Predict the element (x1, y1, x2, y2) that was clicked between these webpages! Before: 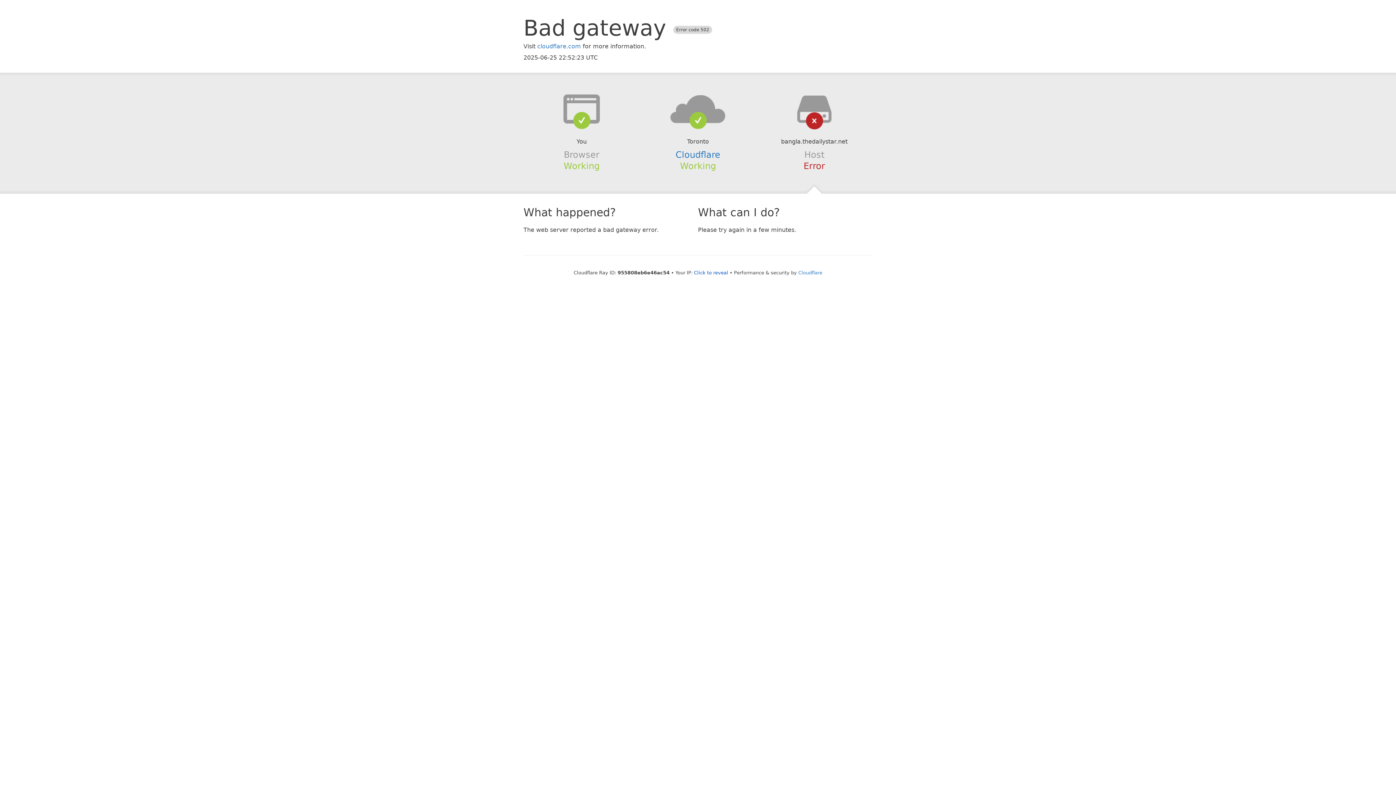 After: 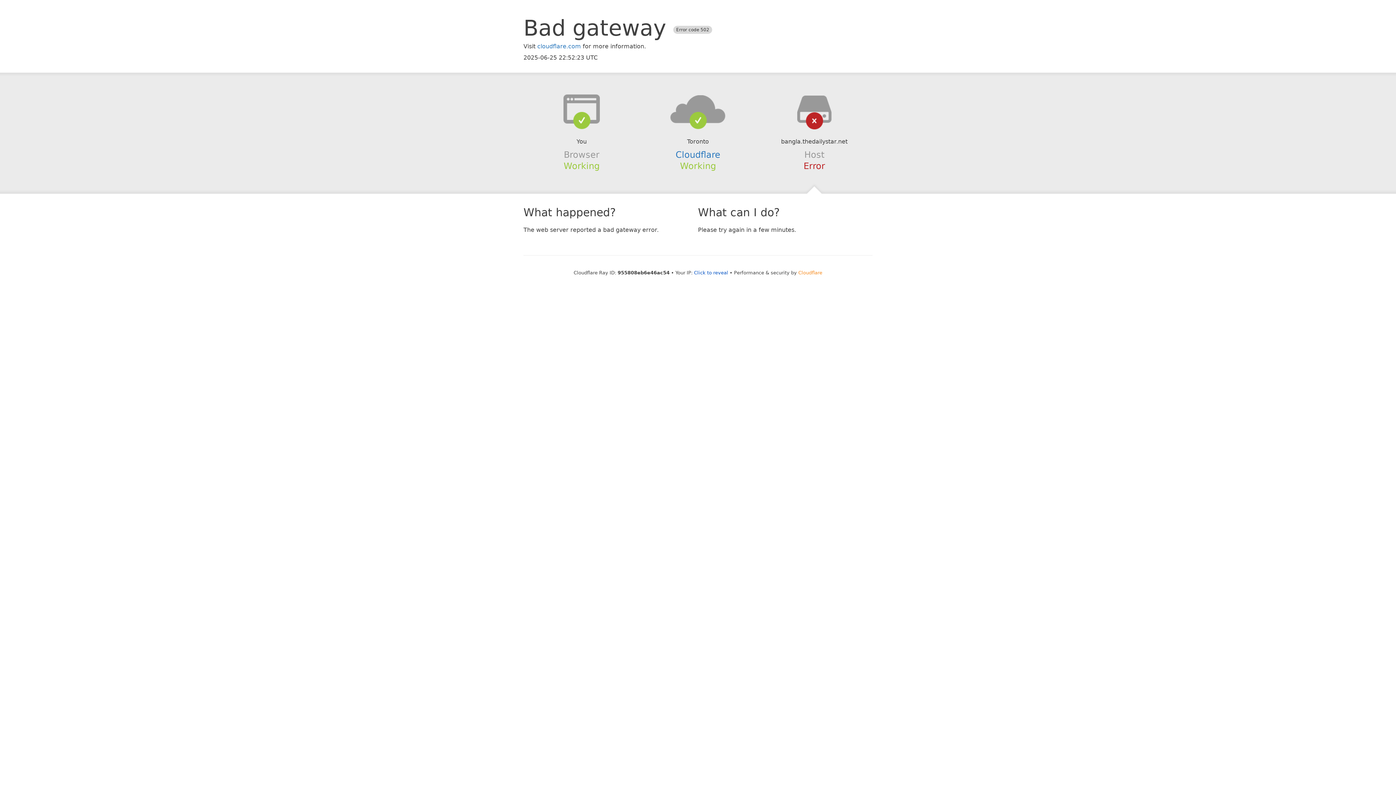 Action: label: Cloudflare bbox: (798, 270, 822, 275)